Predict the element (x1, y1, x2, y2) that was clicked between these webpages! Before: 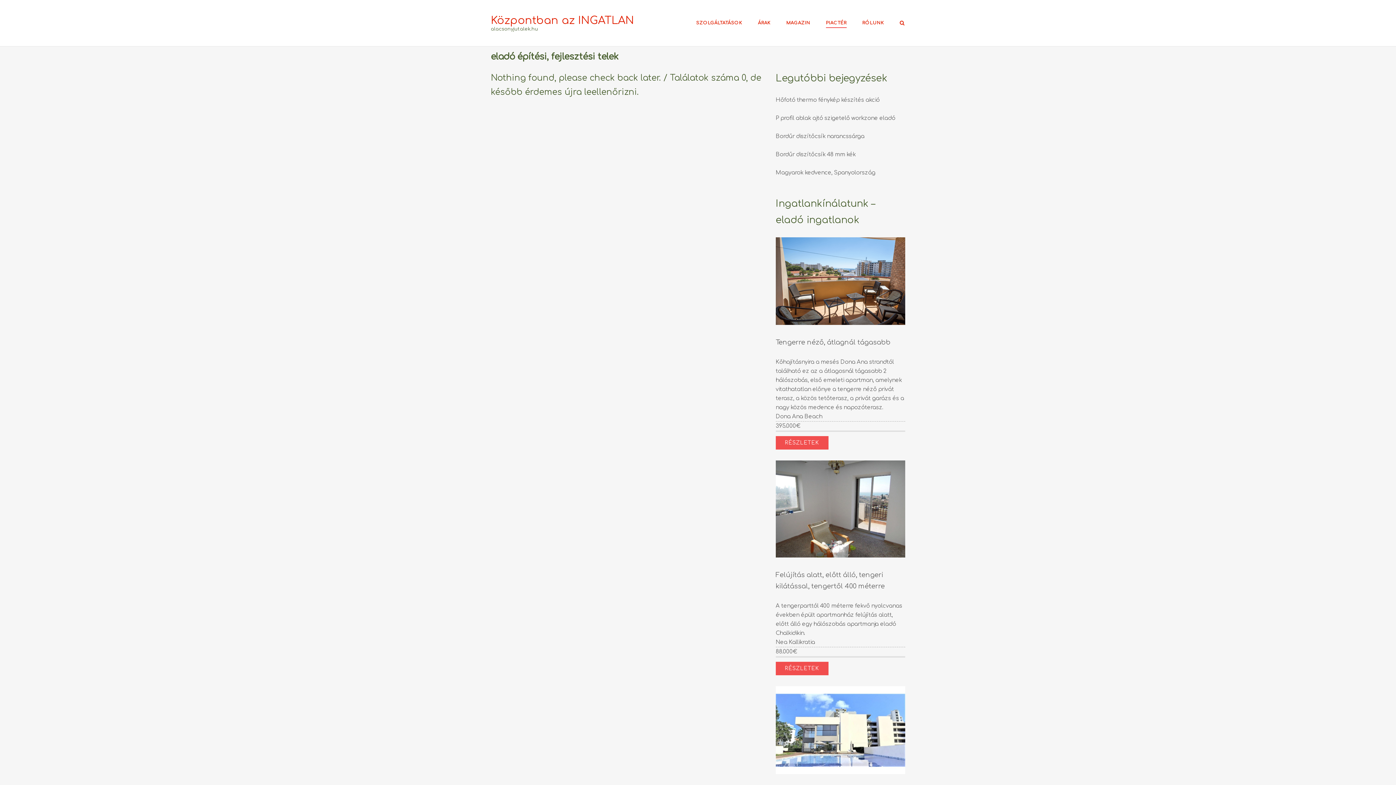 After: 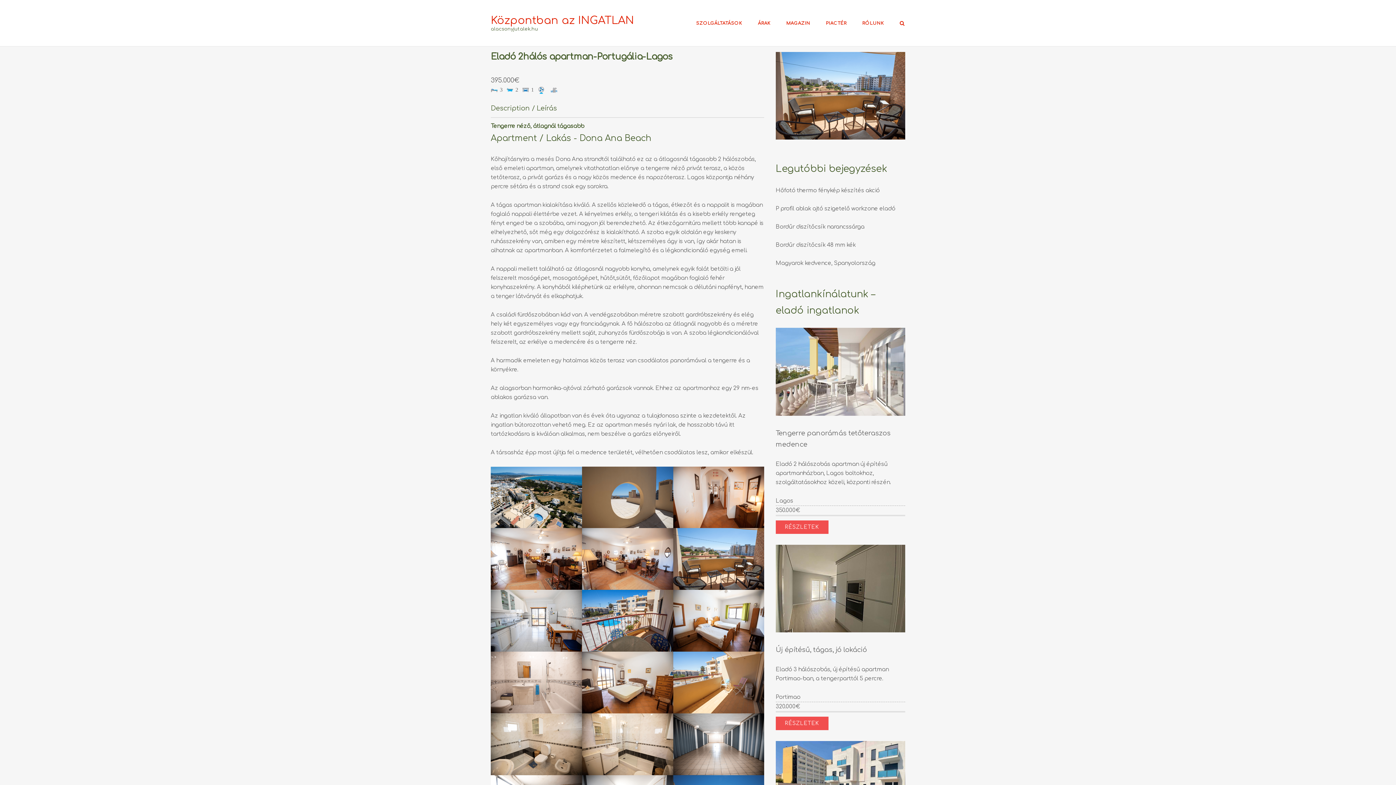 Action: bbox: (775, 339, 890, 346) label: Tengerre néző, átlagnál tágasabb